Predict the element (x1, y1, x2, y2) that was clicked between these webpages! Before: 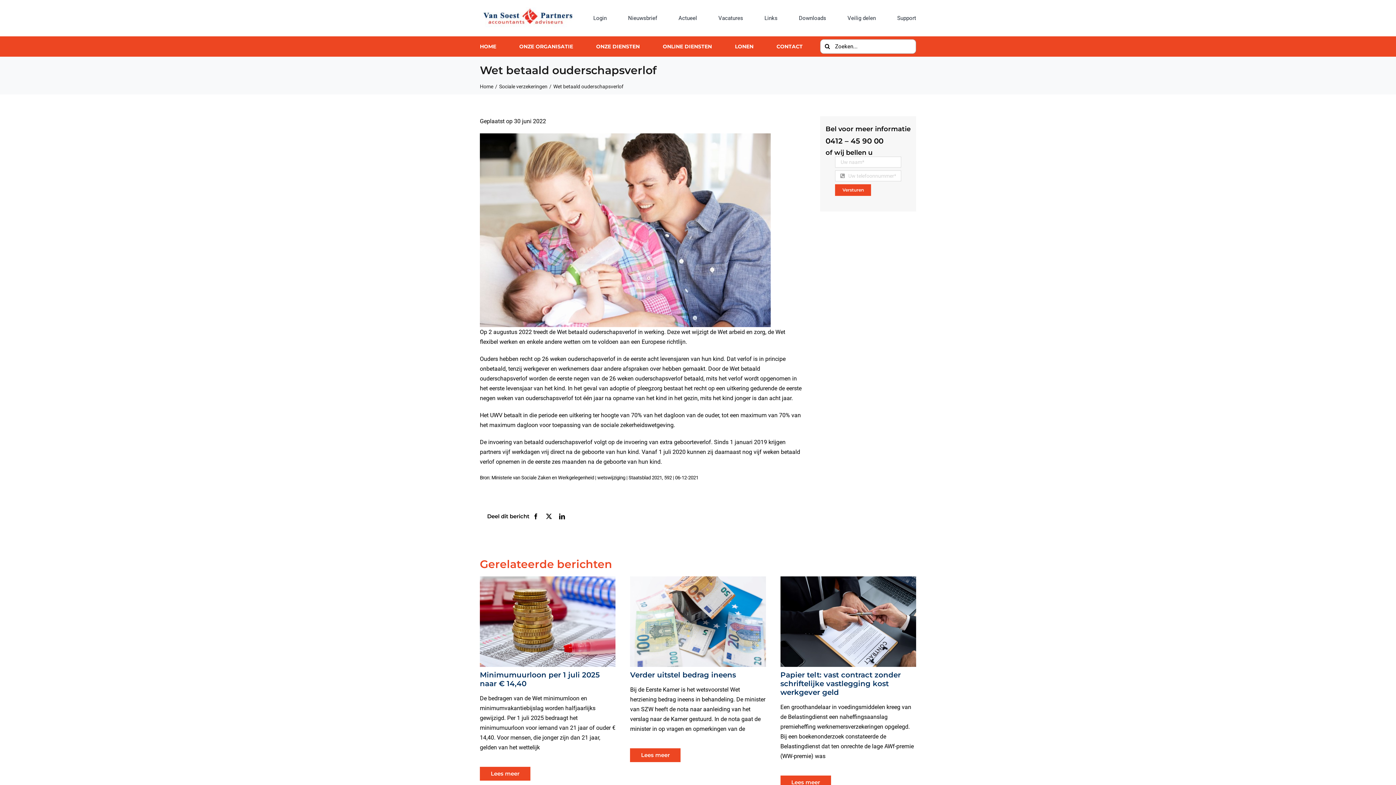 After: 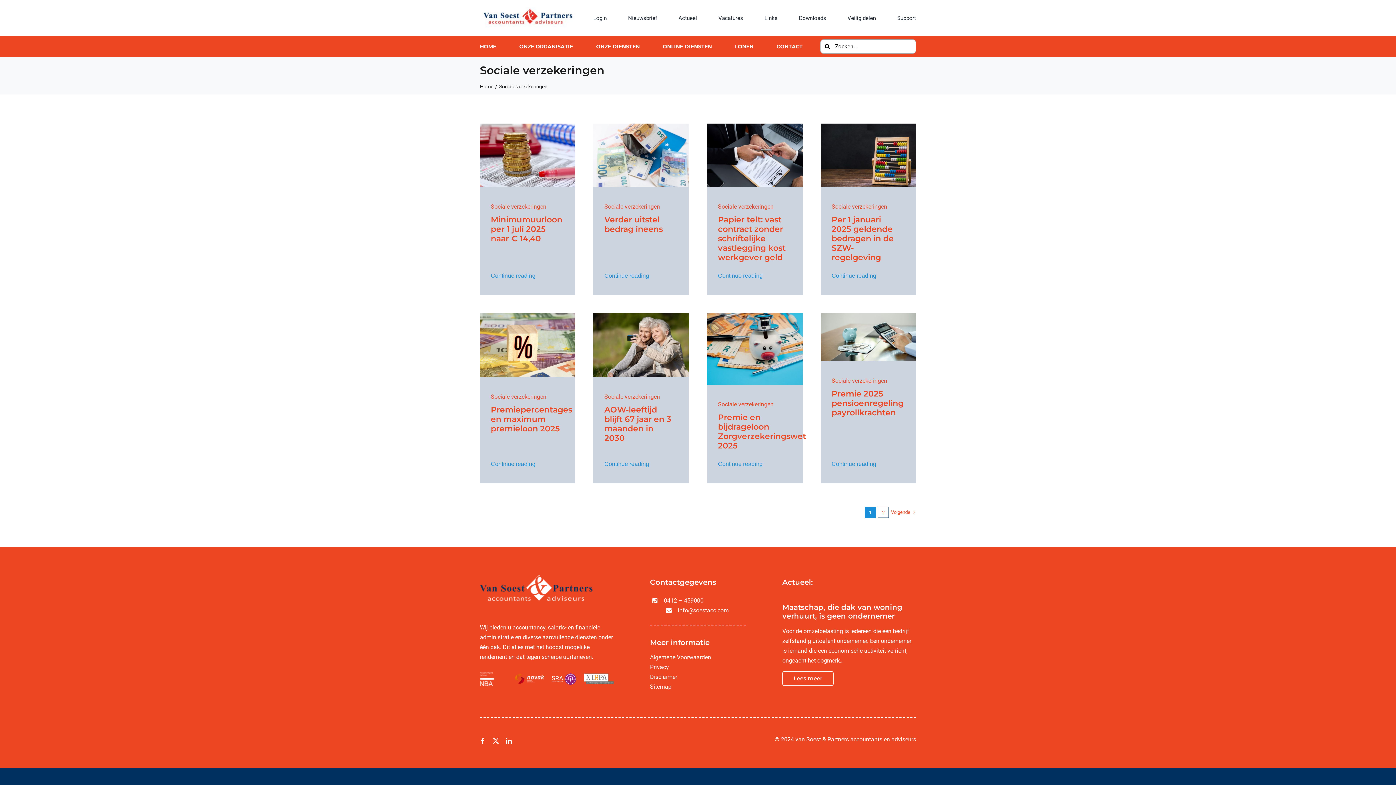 Action: bbox: (499, 83, 547, 89) label: Sociale verzekeringen